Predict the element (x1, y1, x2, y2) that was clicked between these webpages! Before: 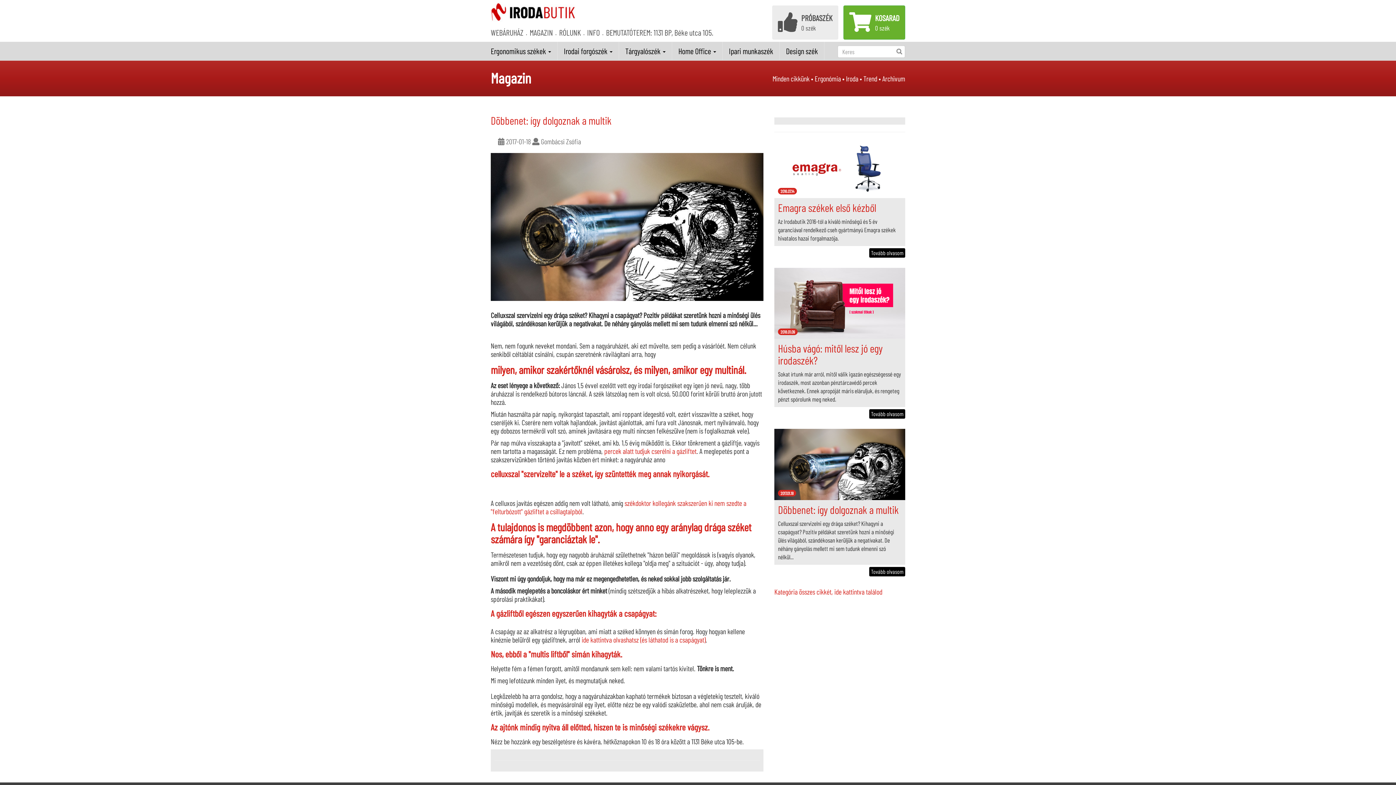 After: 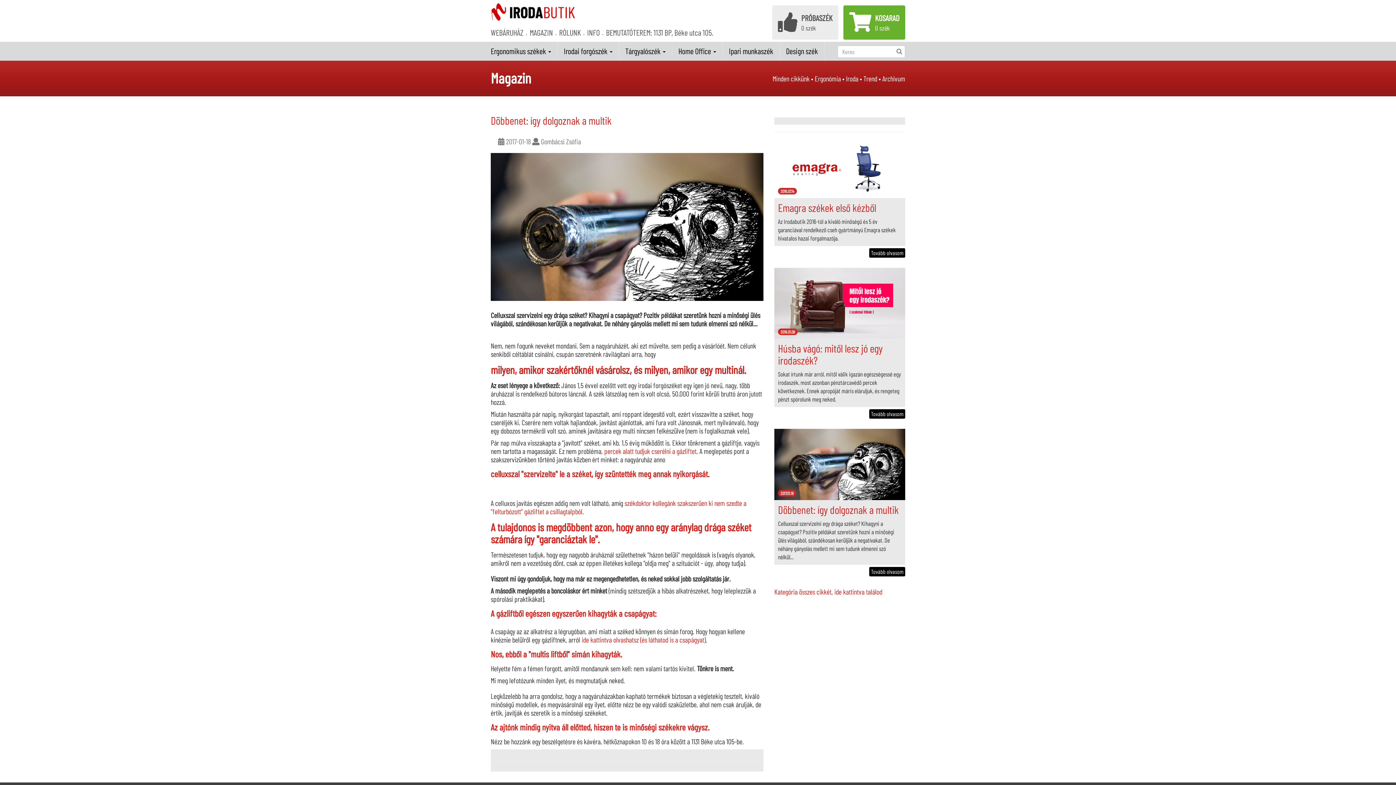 Action: bbox: (869, 567, 905, 576) label: Tovább olvasom